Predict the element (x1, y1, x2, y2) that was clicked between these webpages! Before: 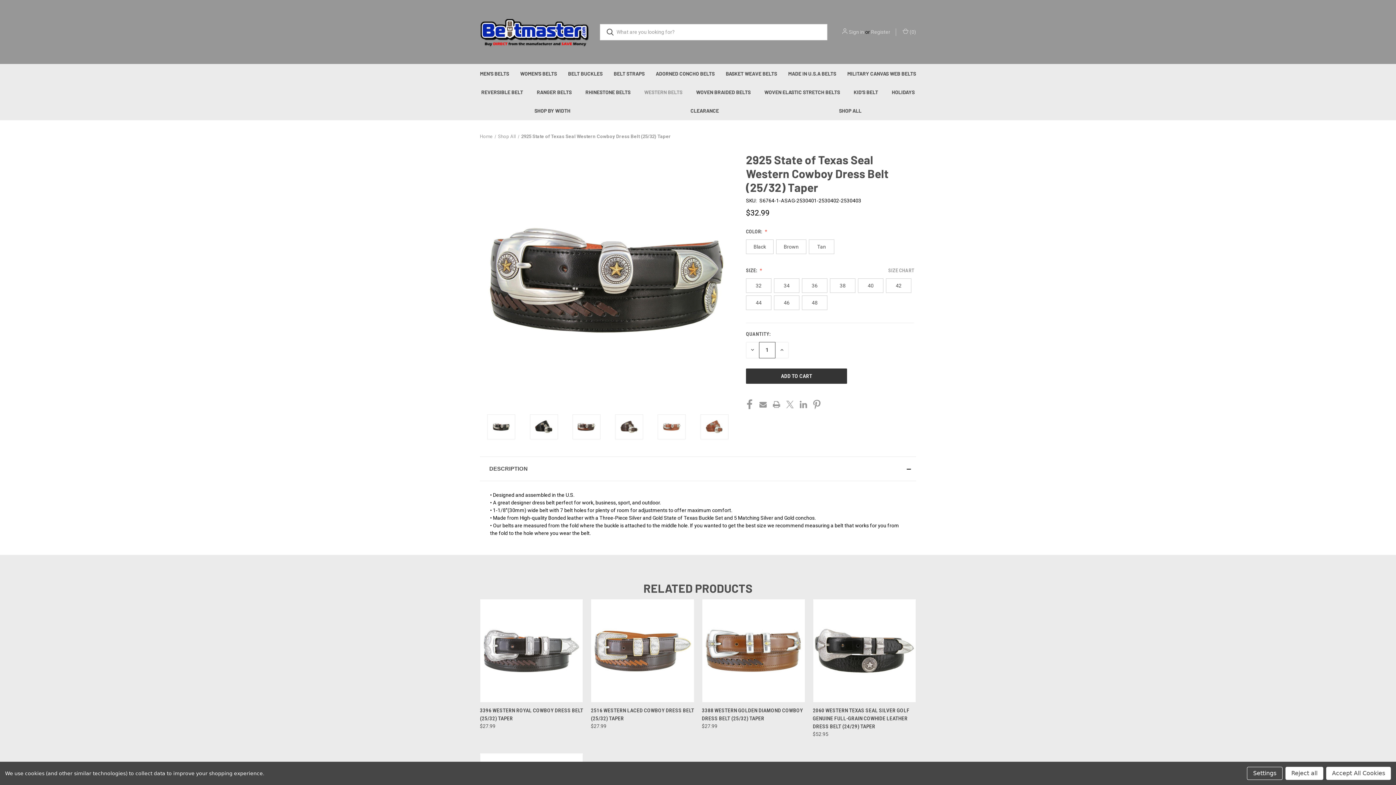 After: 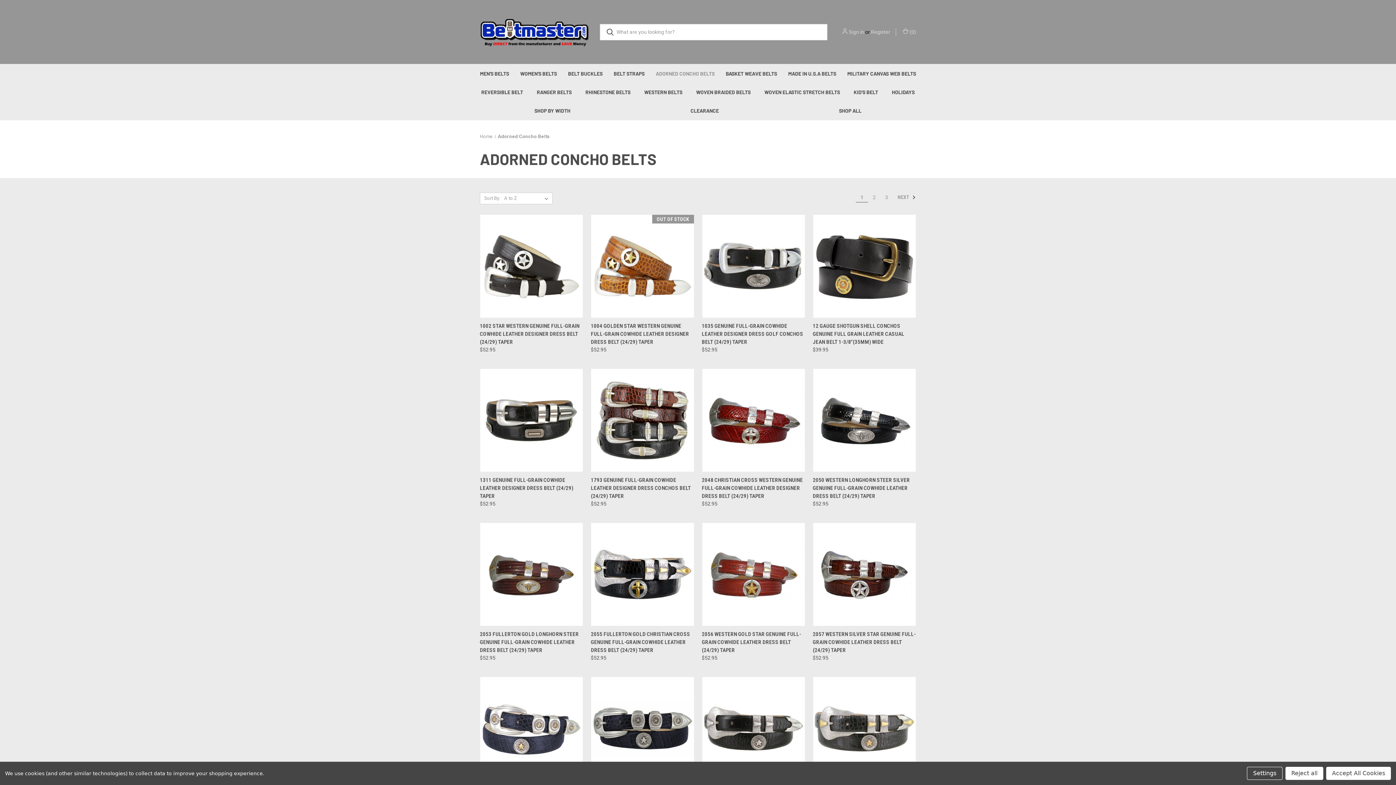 Action: label: Adorned Concho Belts bbox: (650, 64, 720, 82)